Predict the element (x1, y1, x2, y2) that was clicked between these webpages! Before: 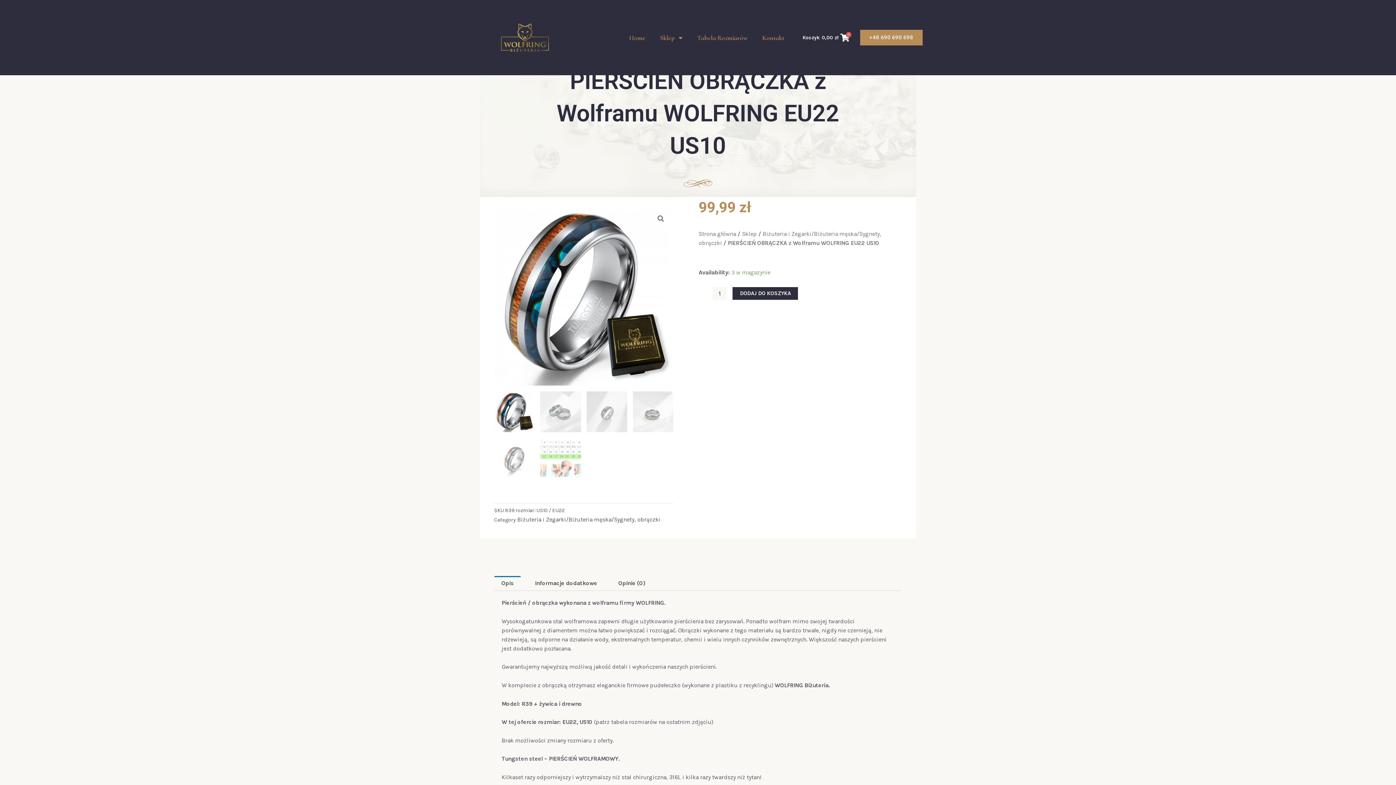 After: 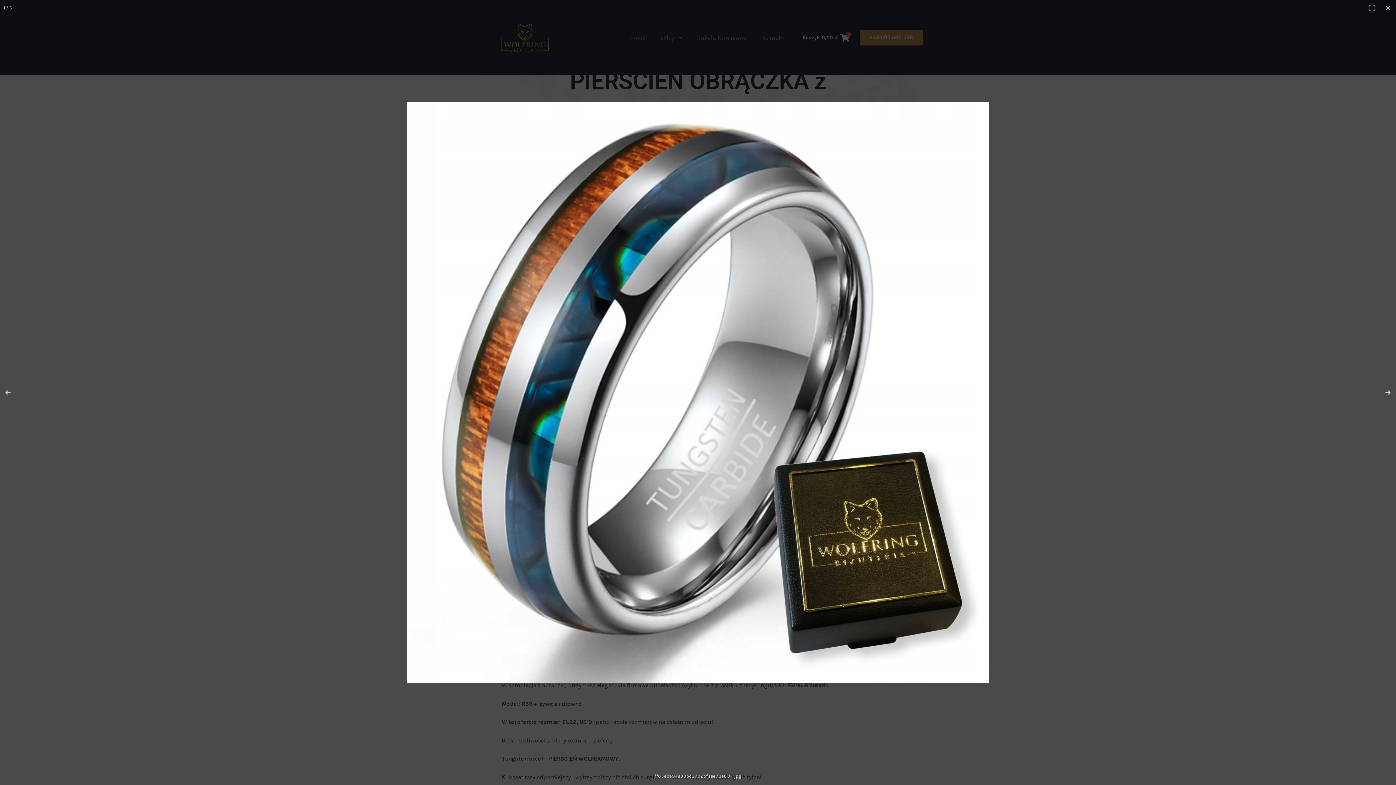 Action: bbox: (654, 212, 667, 225)